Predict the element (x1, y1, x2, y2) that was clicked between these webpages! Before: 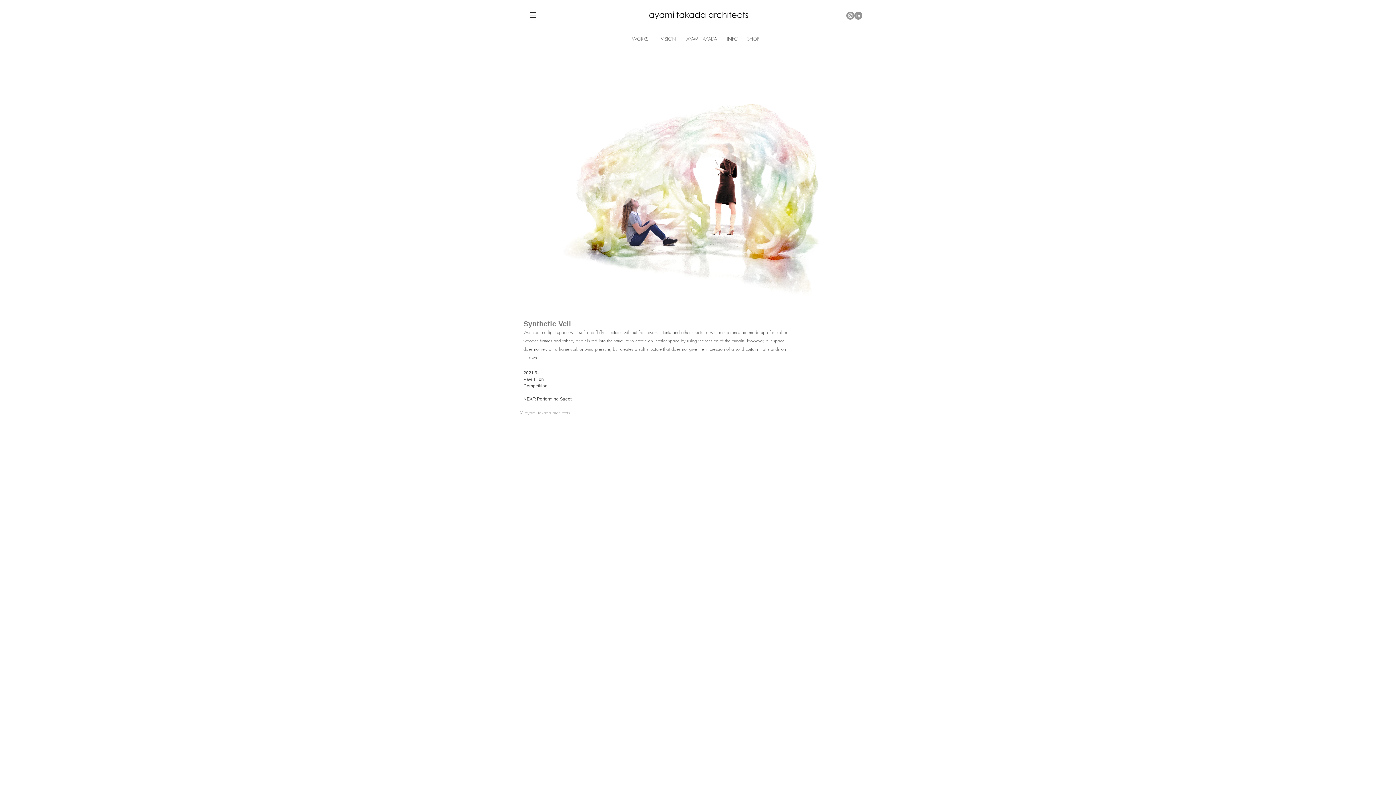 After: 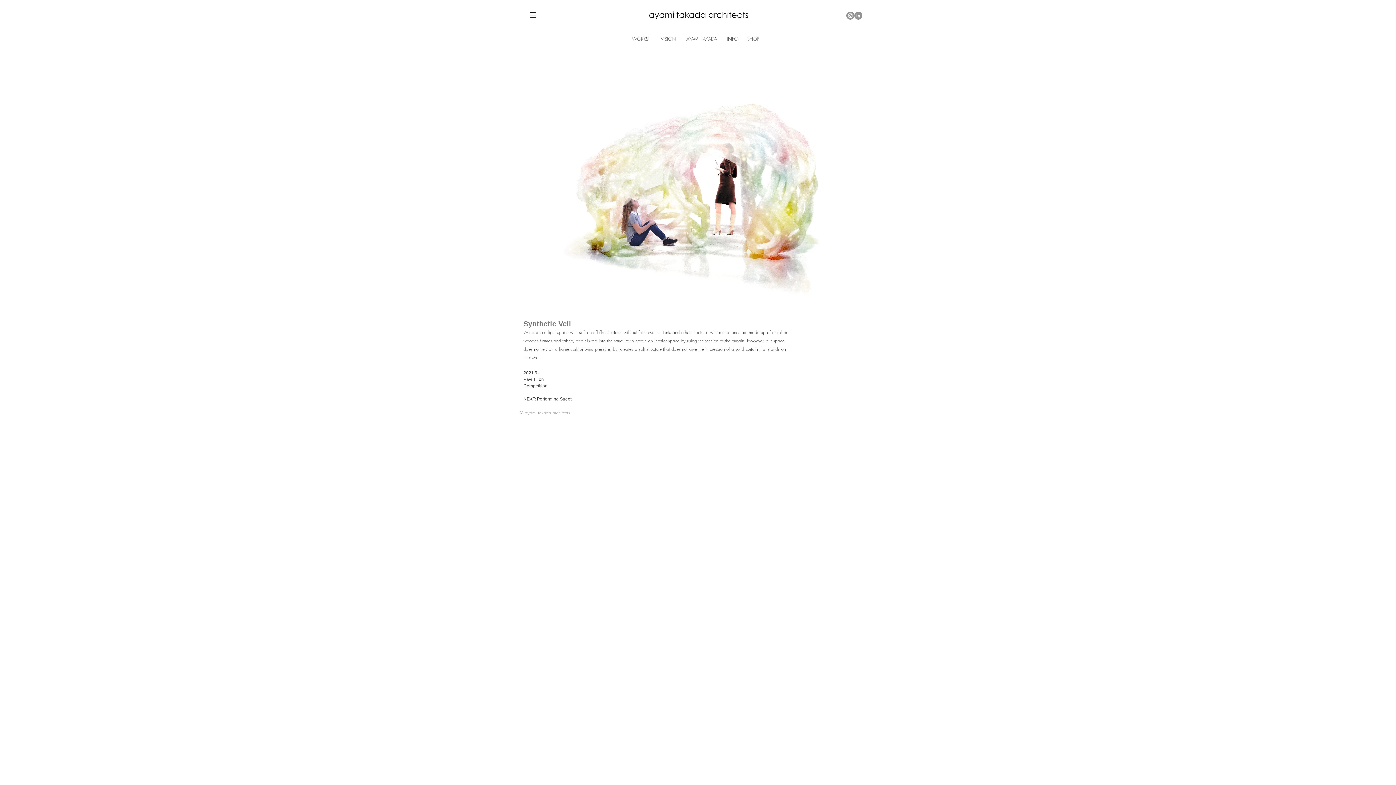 Action: bbox: (846, 11, 854, 19) label: Instagram